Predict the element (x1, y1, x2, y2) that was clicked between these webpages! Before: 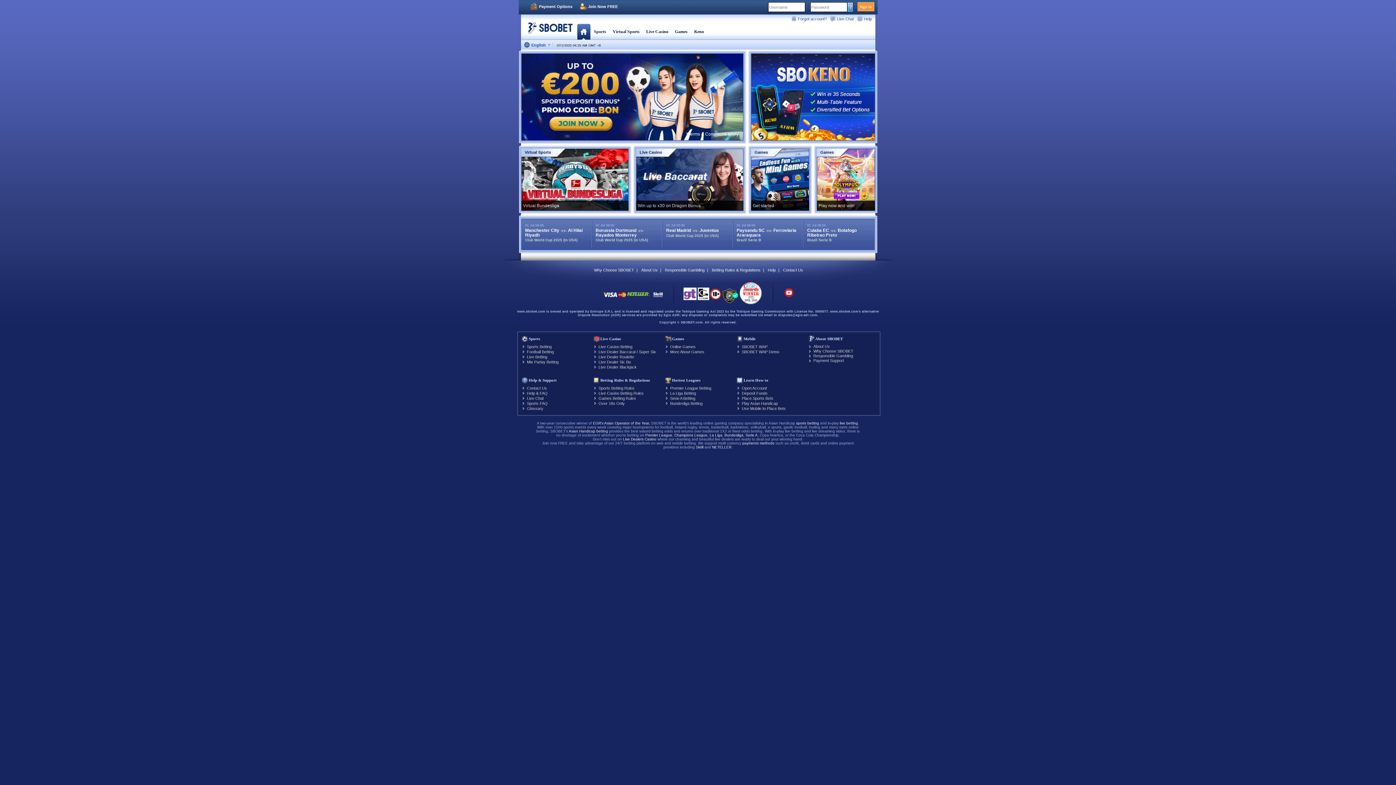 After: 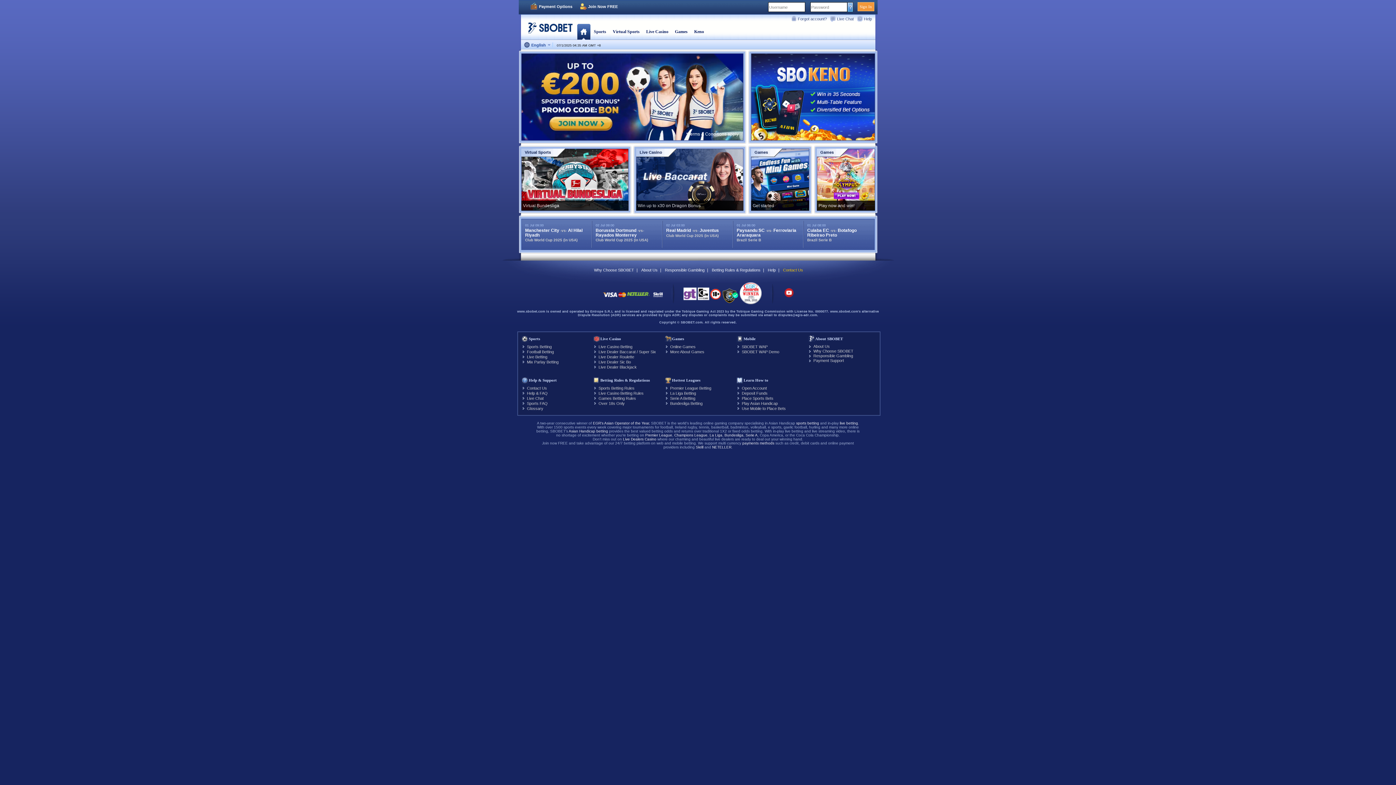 Action: label: Contact Us bbox: (780, 268, 805, 272)